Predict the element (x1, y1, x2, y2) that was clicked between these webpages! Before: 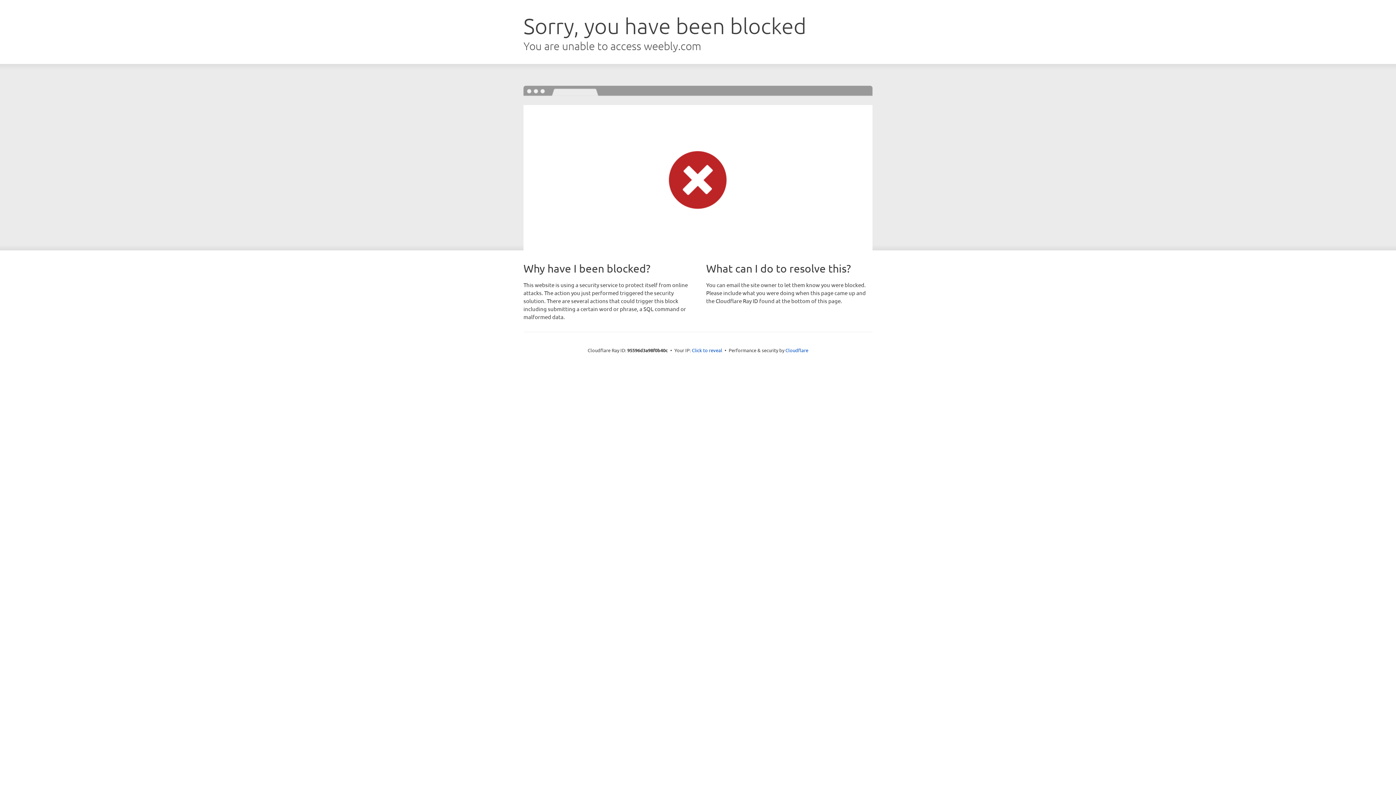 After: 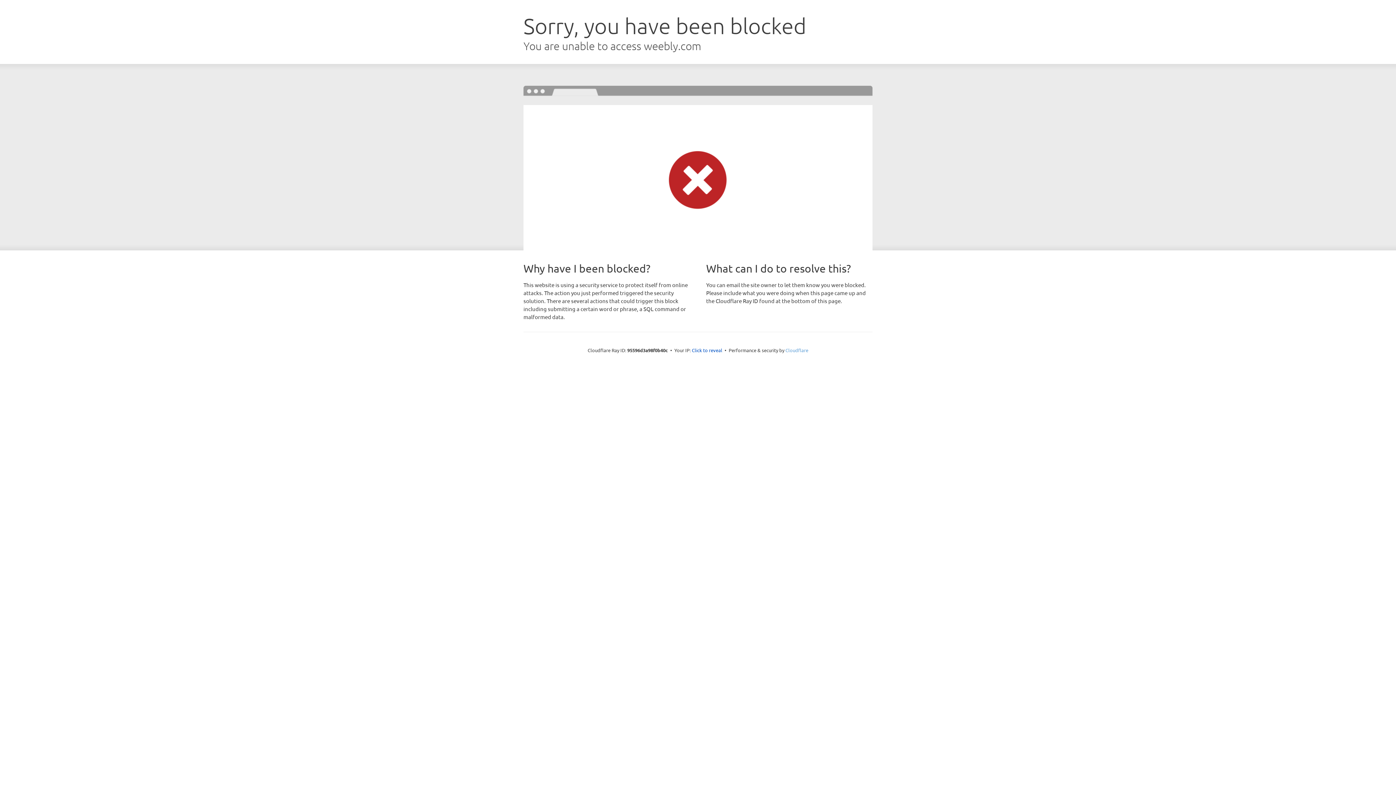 Action: label: Cloudflare bbox: (785, 347, 808, 353)